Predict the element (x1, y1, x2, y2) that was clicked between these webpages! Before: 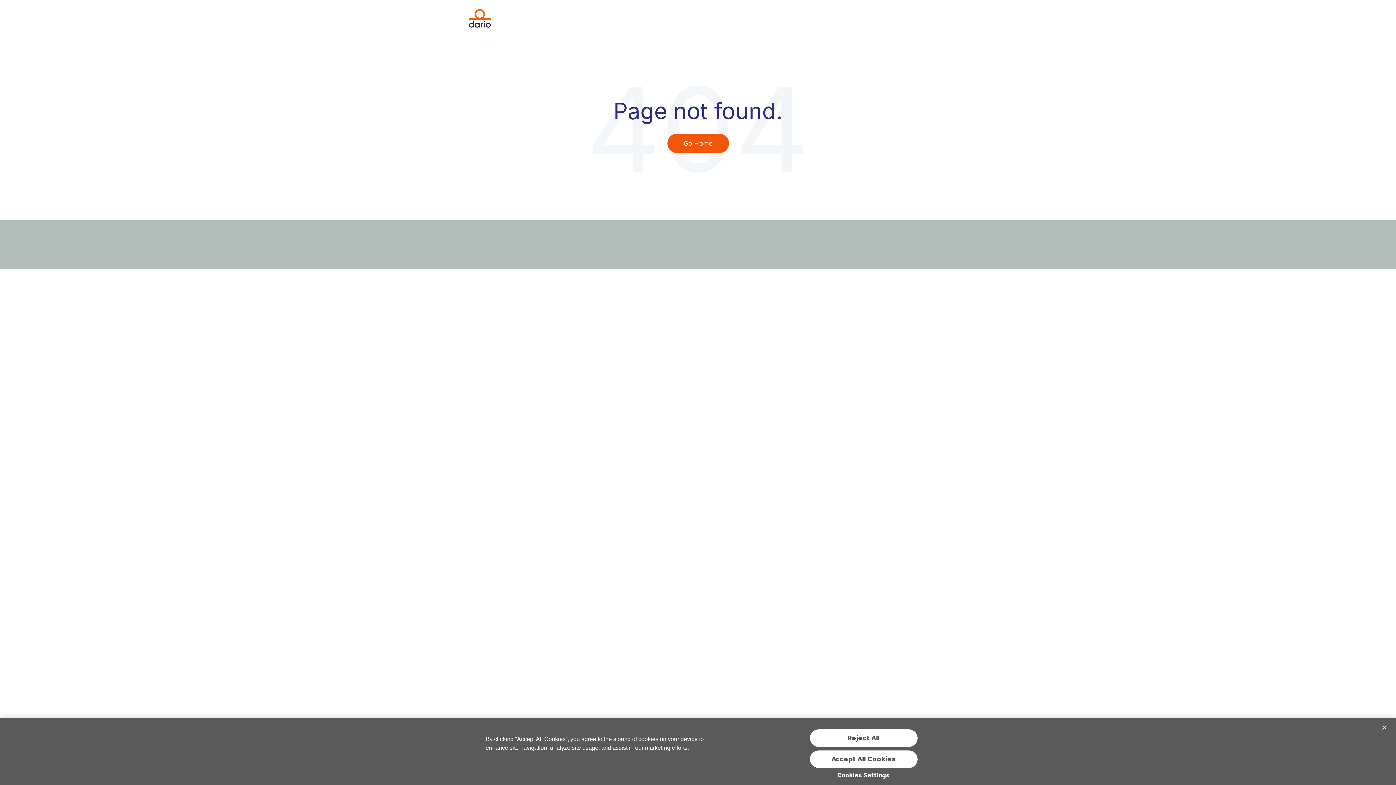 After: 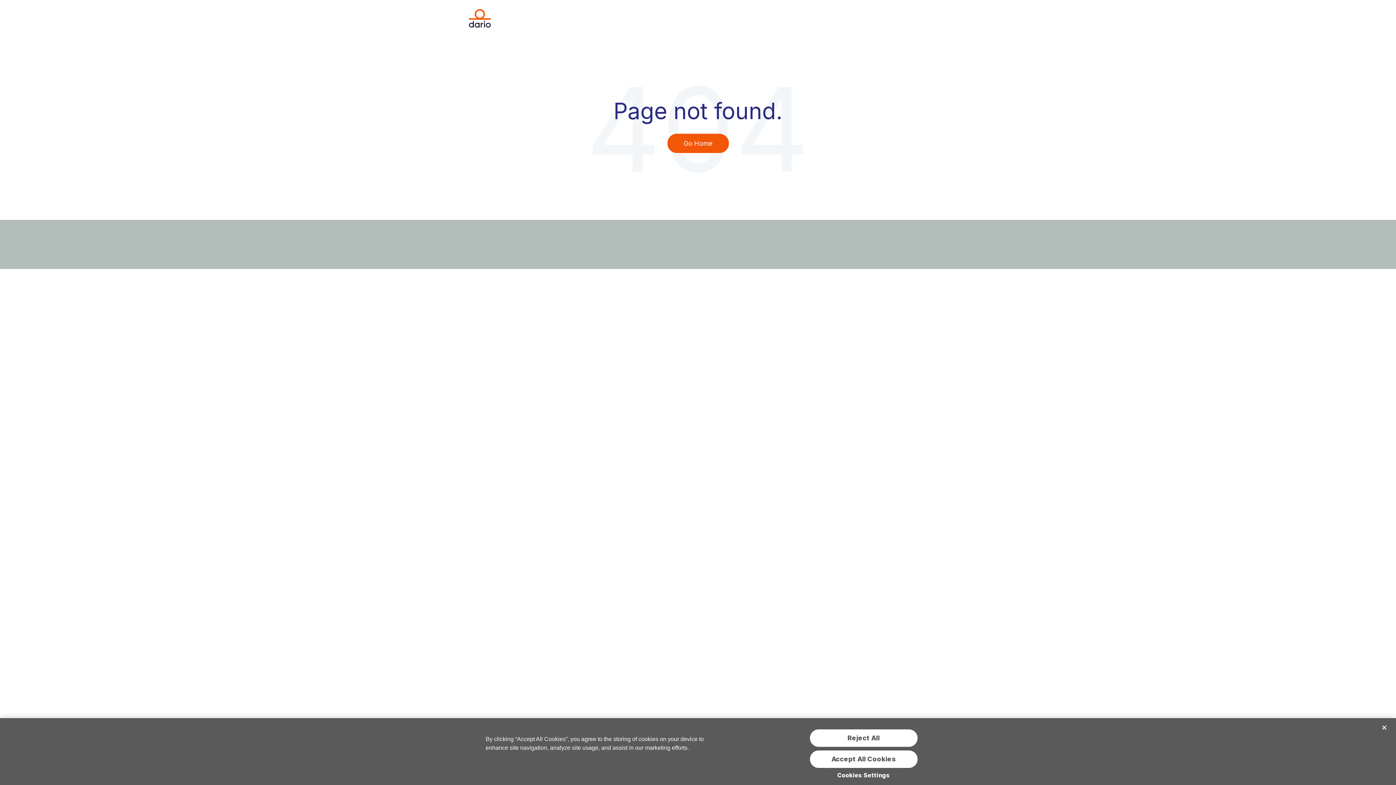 Action: bbox: (469, 21, 490, 29)